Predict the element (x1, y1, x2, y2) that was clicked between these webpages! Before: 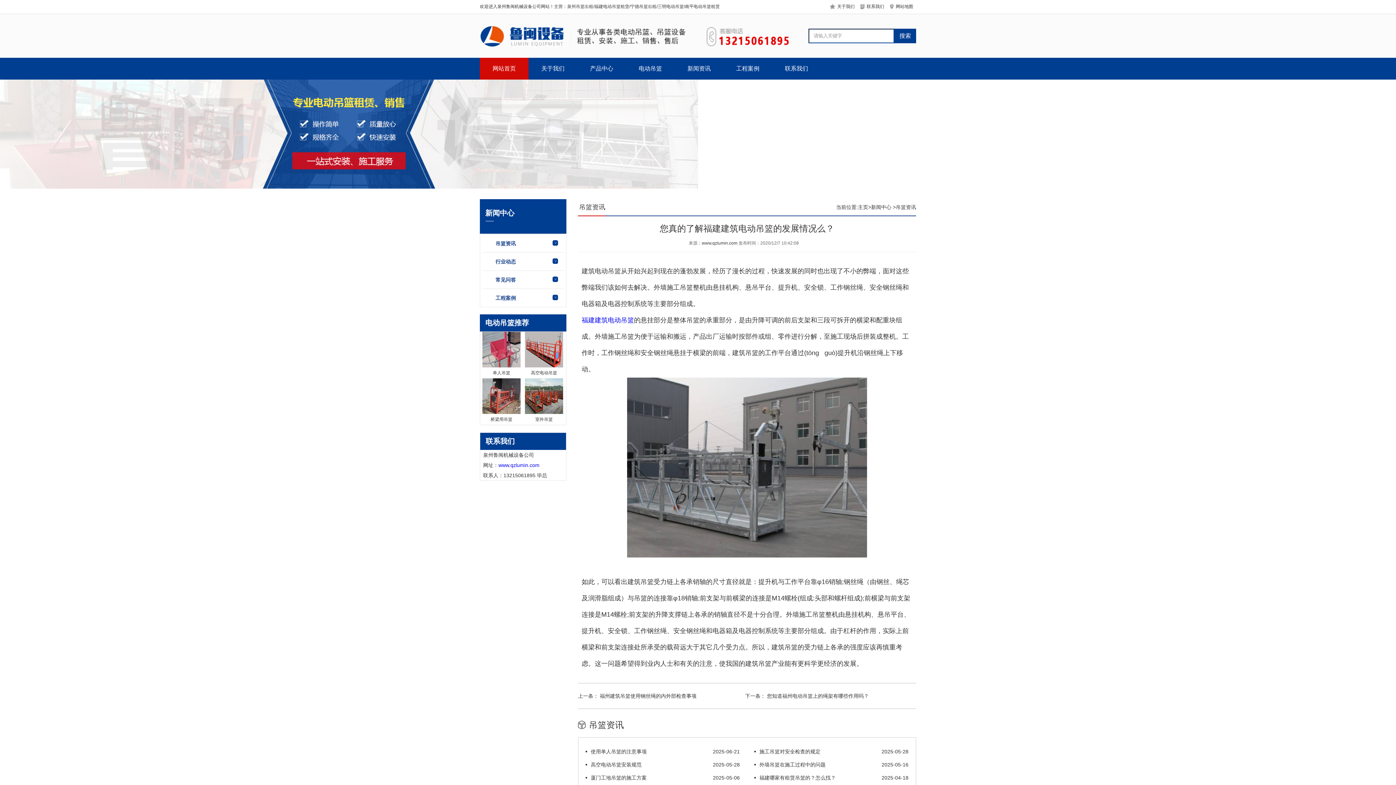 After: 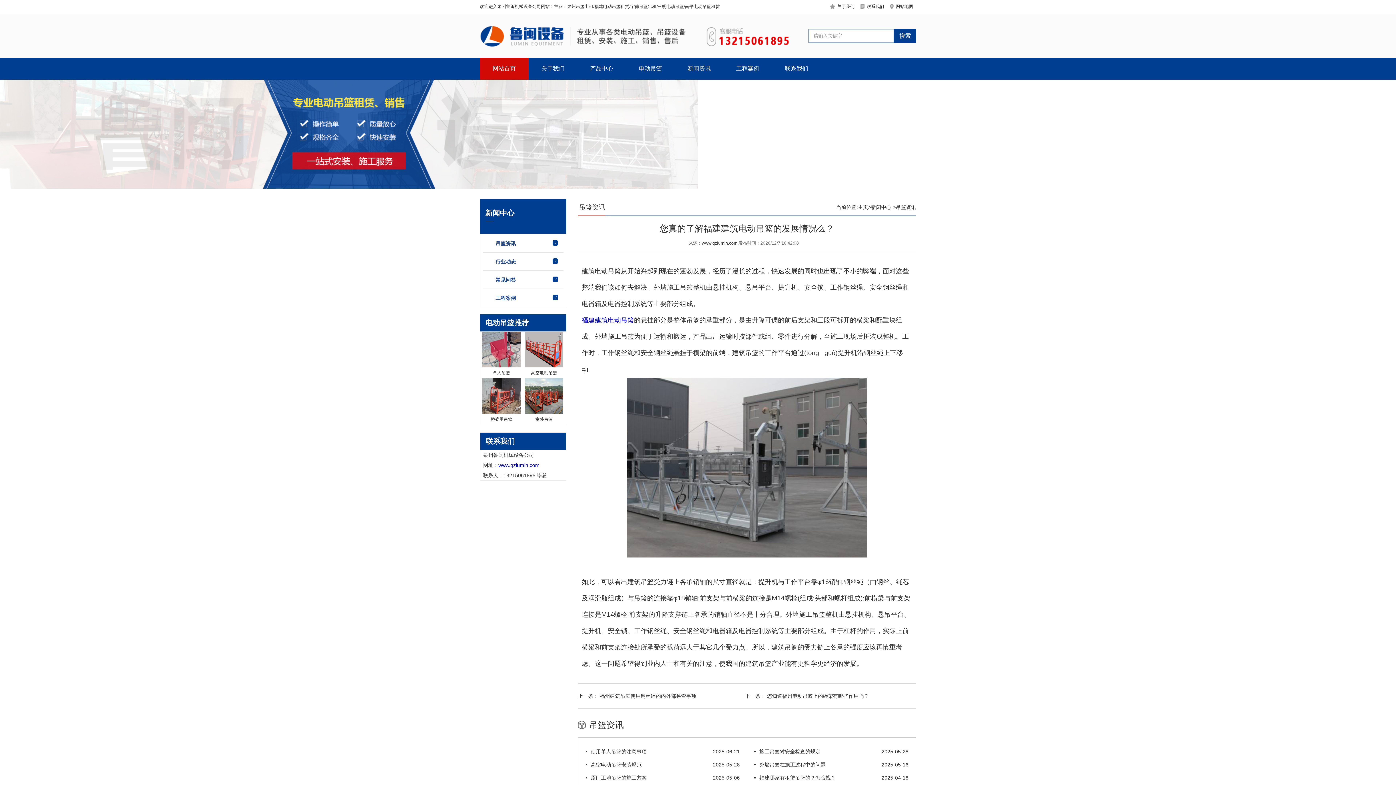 Action: bbox: (685, 4, 720, 9) label: 南平电动吊篮租赁